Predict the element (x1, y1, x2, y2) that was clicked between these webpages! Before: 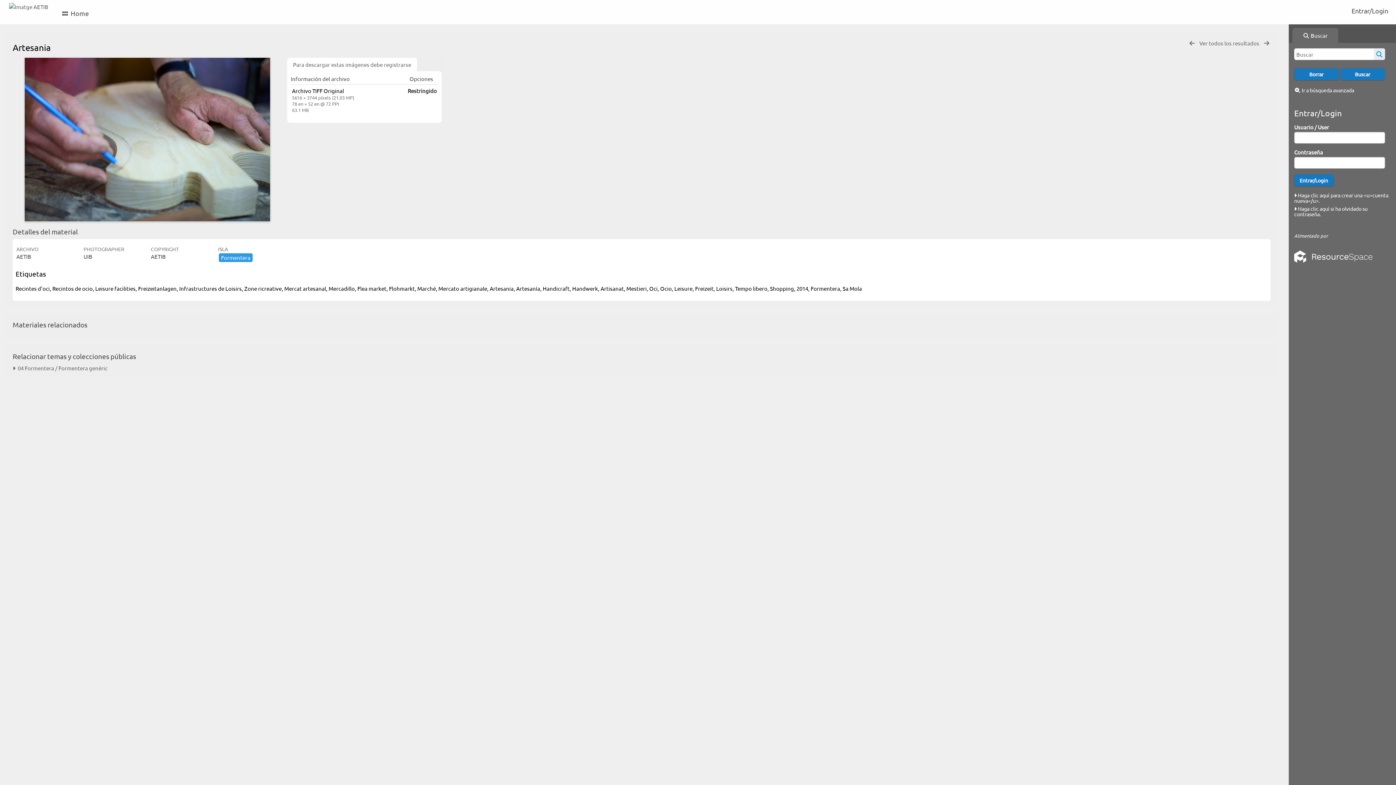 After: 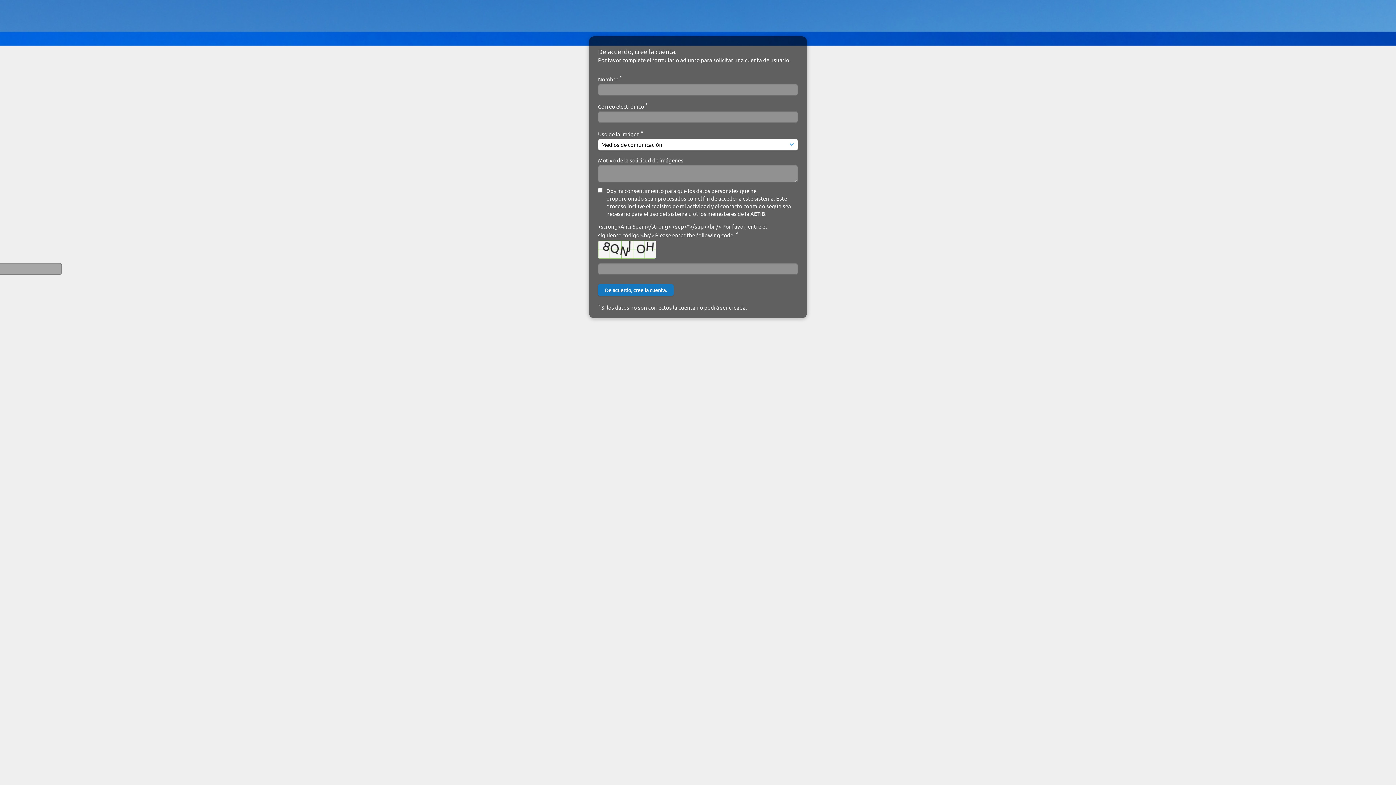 Action: bbox: (1294, 191, 1388, 203) label:  Haga clic aquí para crear una <u>cuenta nueva</u>.